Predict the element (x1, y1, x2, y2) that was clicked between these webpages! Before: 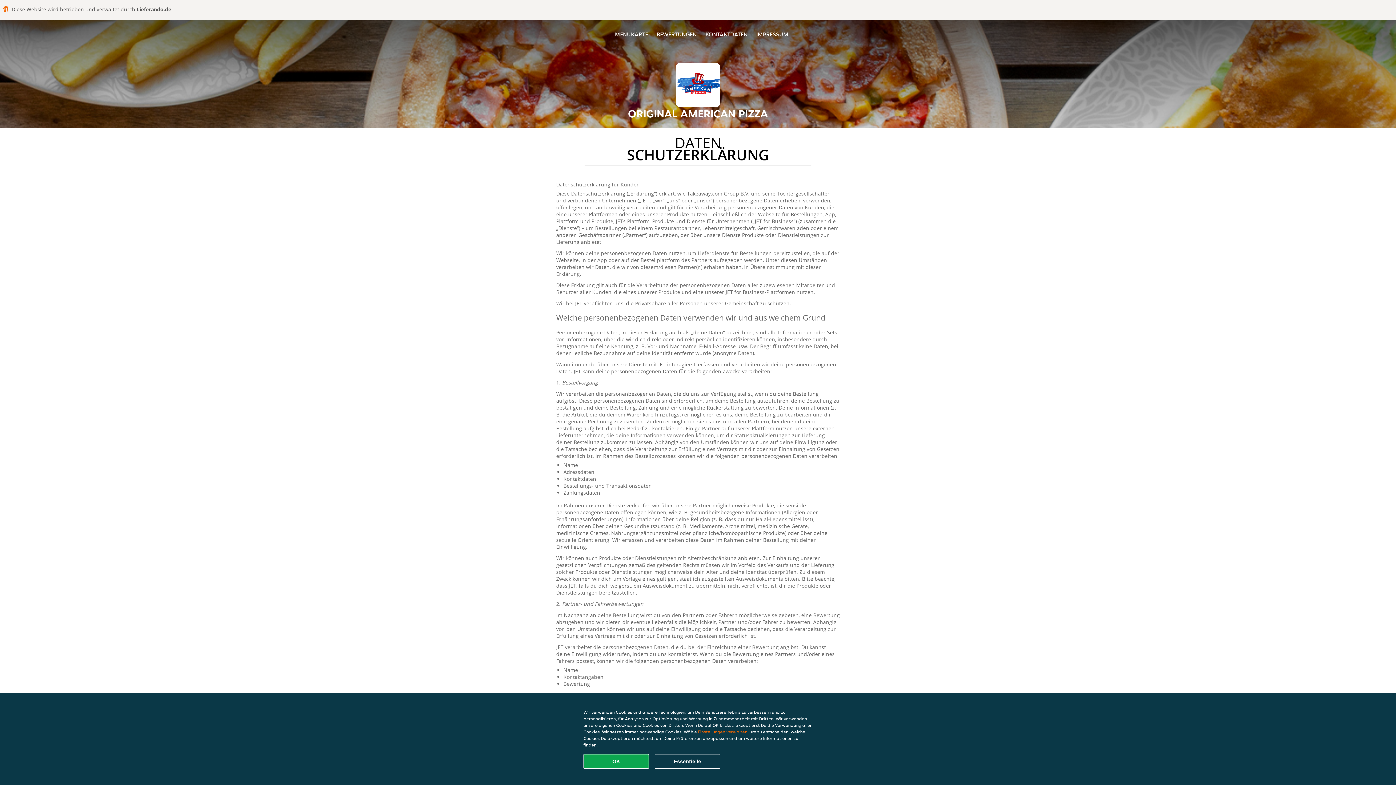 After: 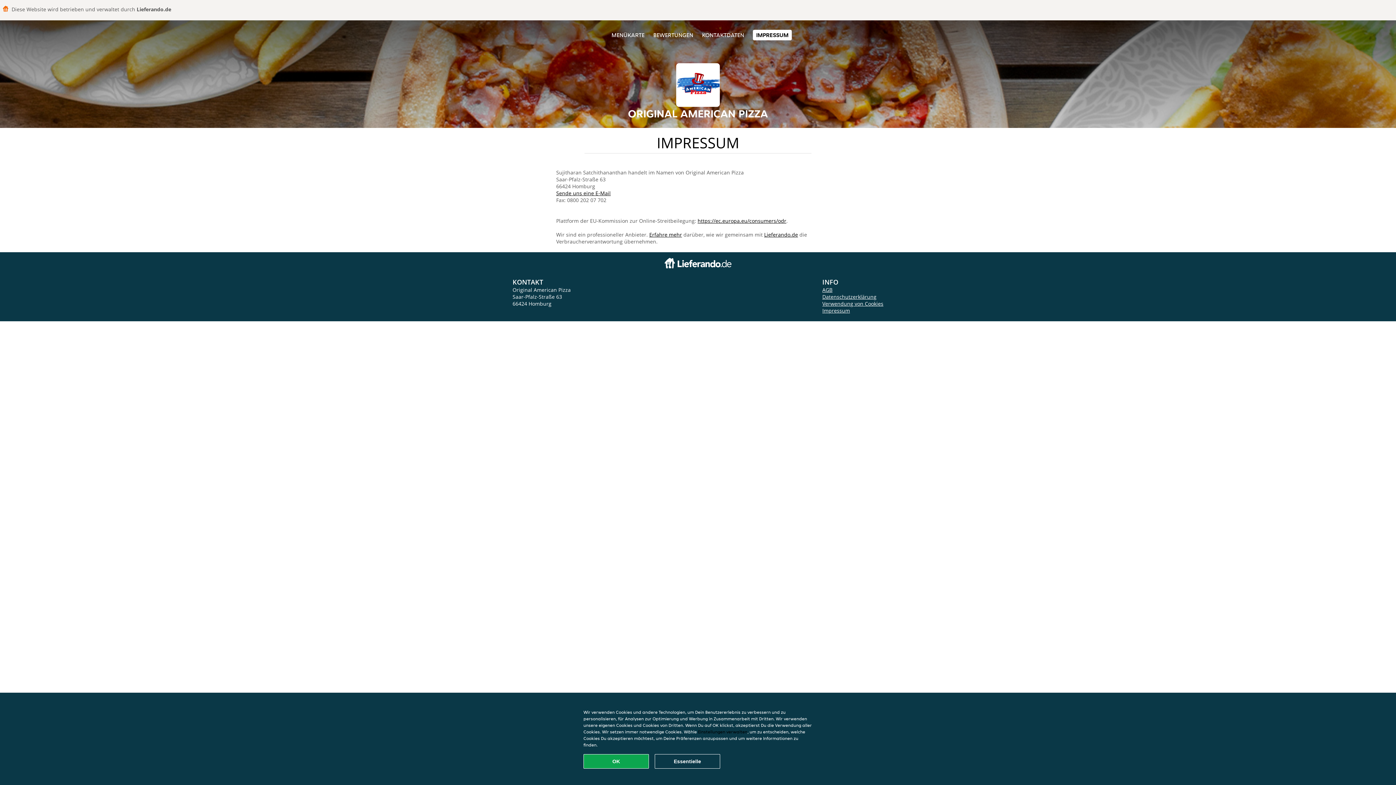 Action: label: IMPRESSUM bbox: (756, 30, 788, 38)